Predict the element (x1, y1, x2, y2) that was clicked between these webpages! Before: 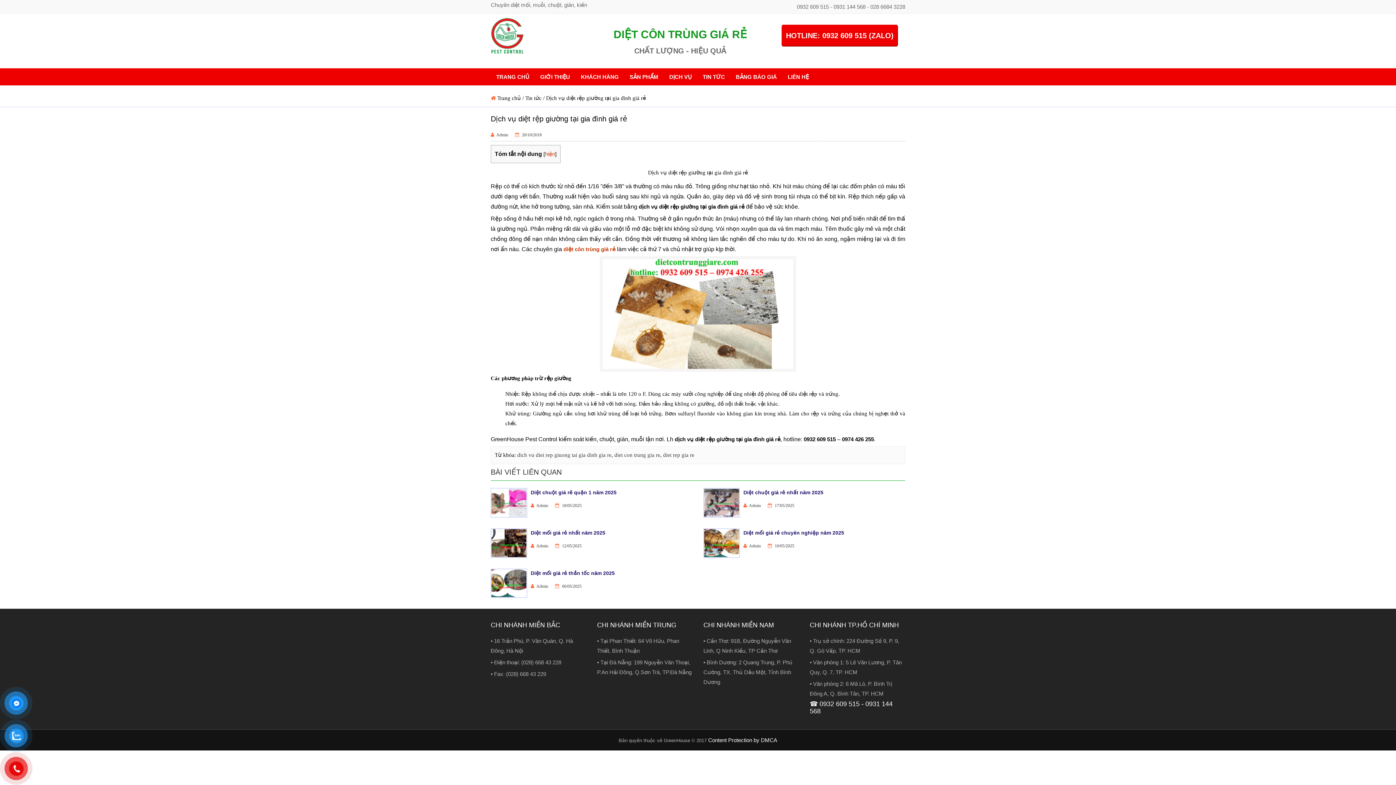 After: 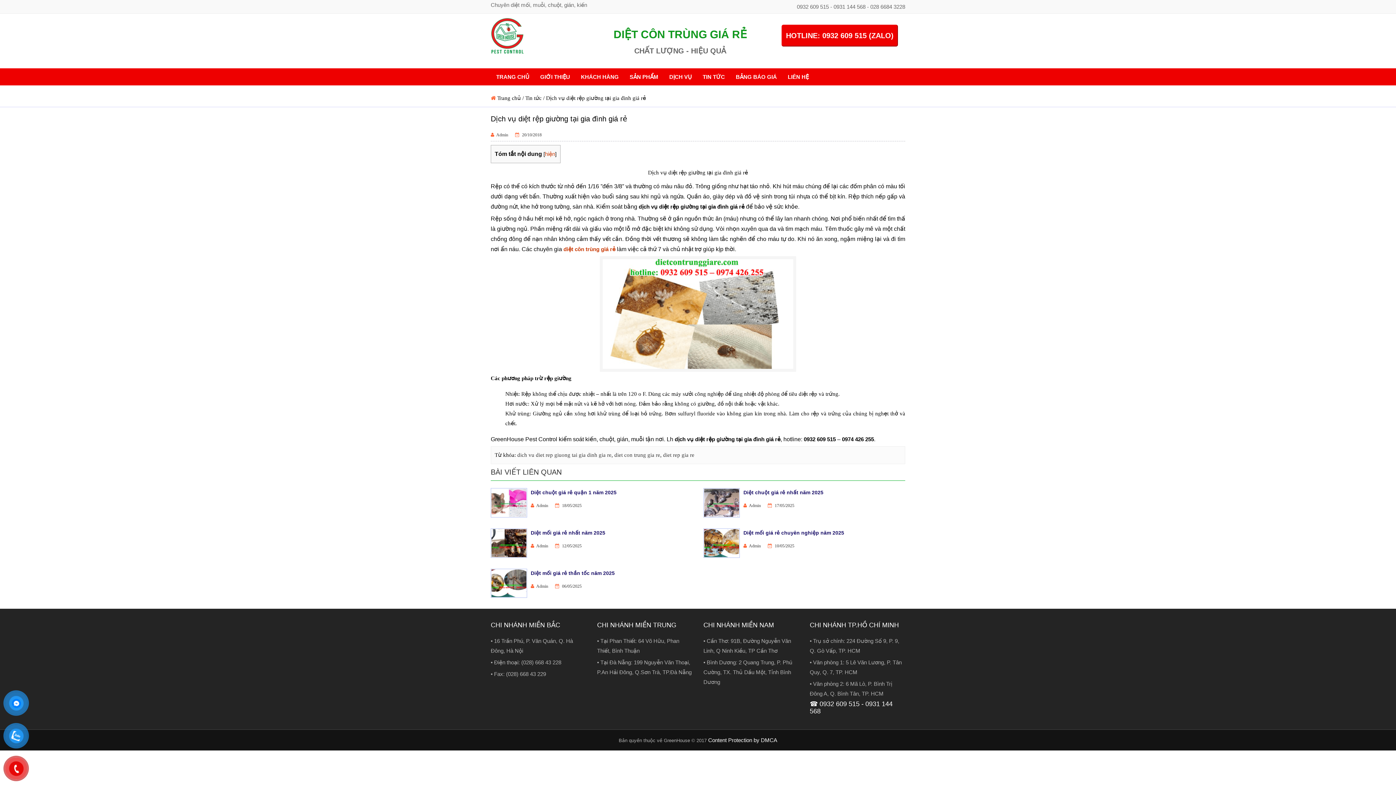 Action: bbox: (781, 24, 898, 46) label: HOTLINE: 0932 609 515 (ZALO)